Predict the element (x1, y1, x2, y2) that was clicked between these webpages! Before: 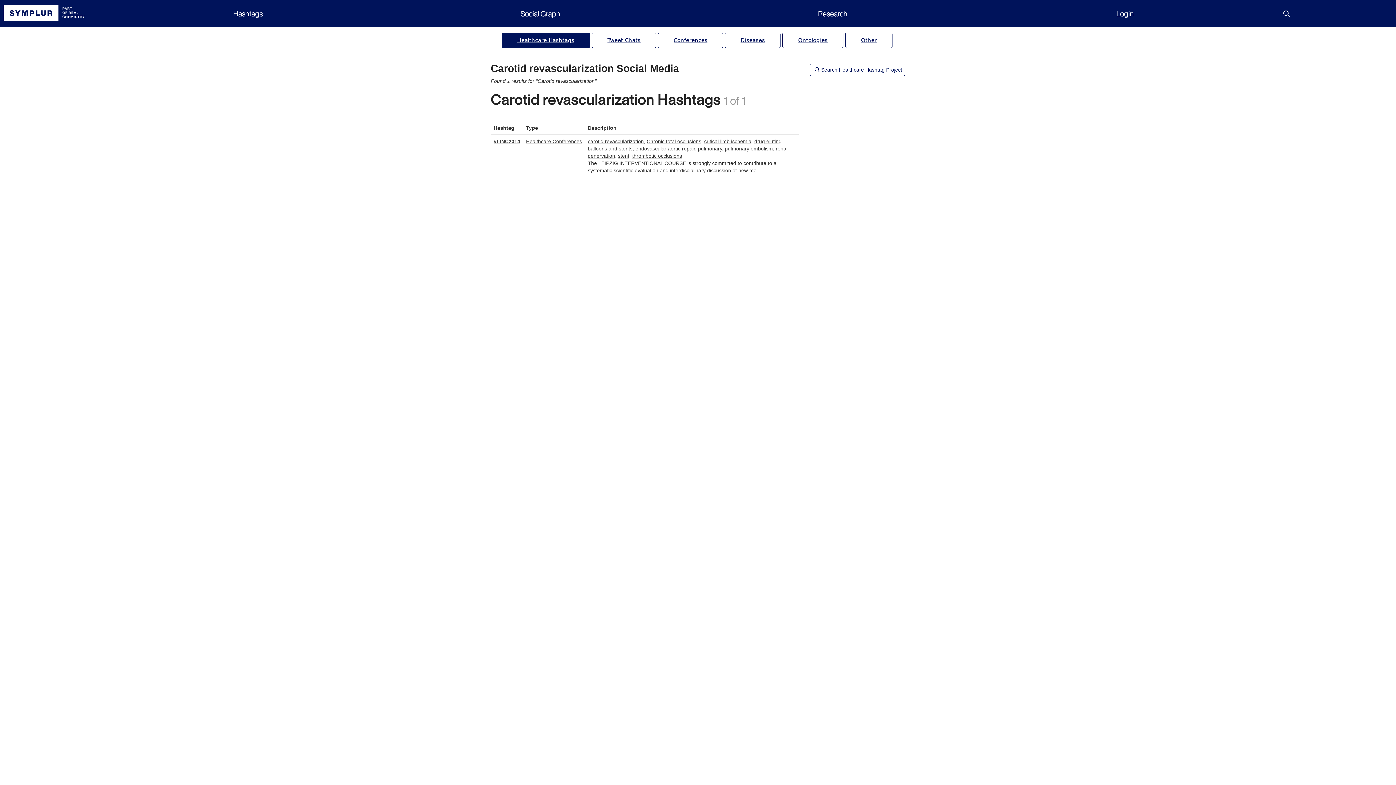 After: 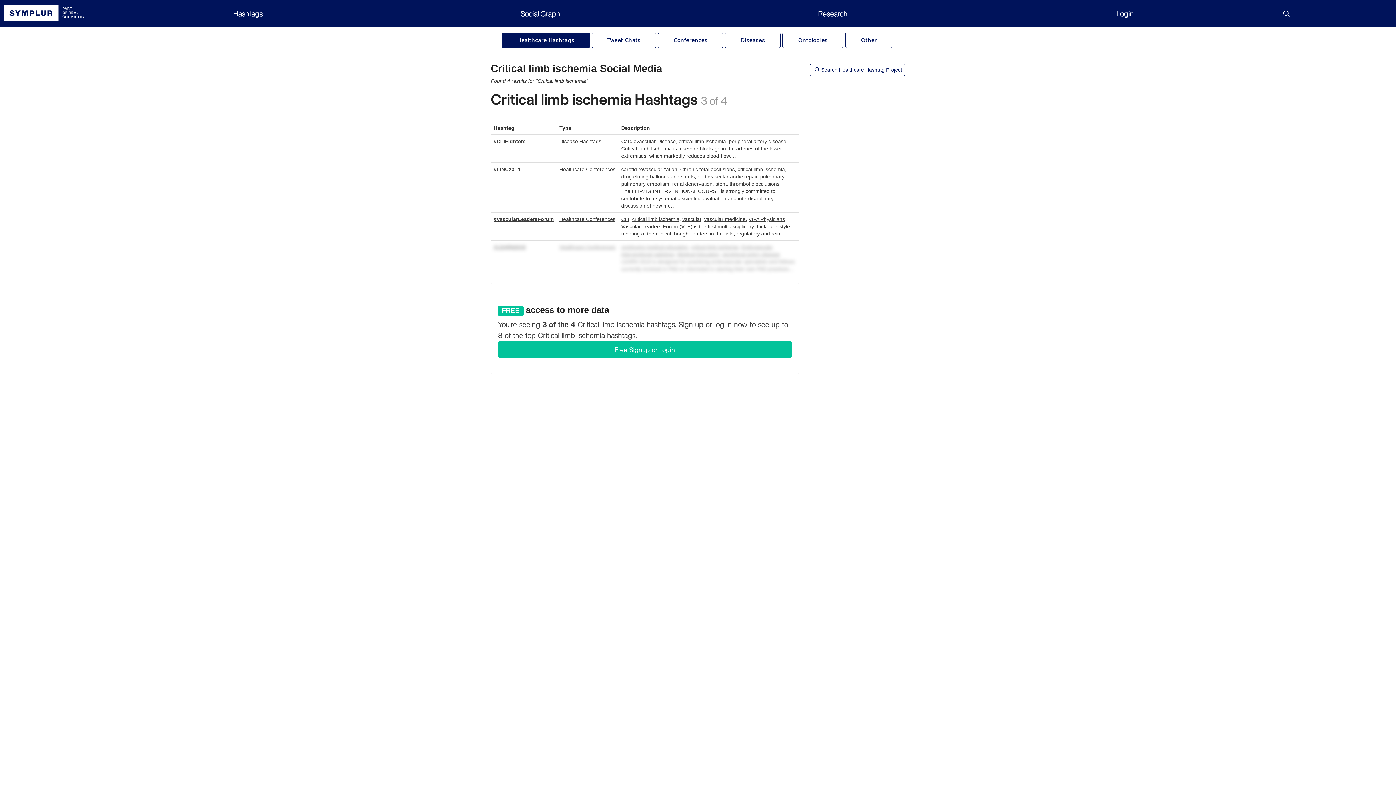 Action: bbox: (704, 138, 751, 144) label: critical limb ischemia